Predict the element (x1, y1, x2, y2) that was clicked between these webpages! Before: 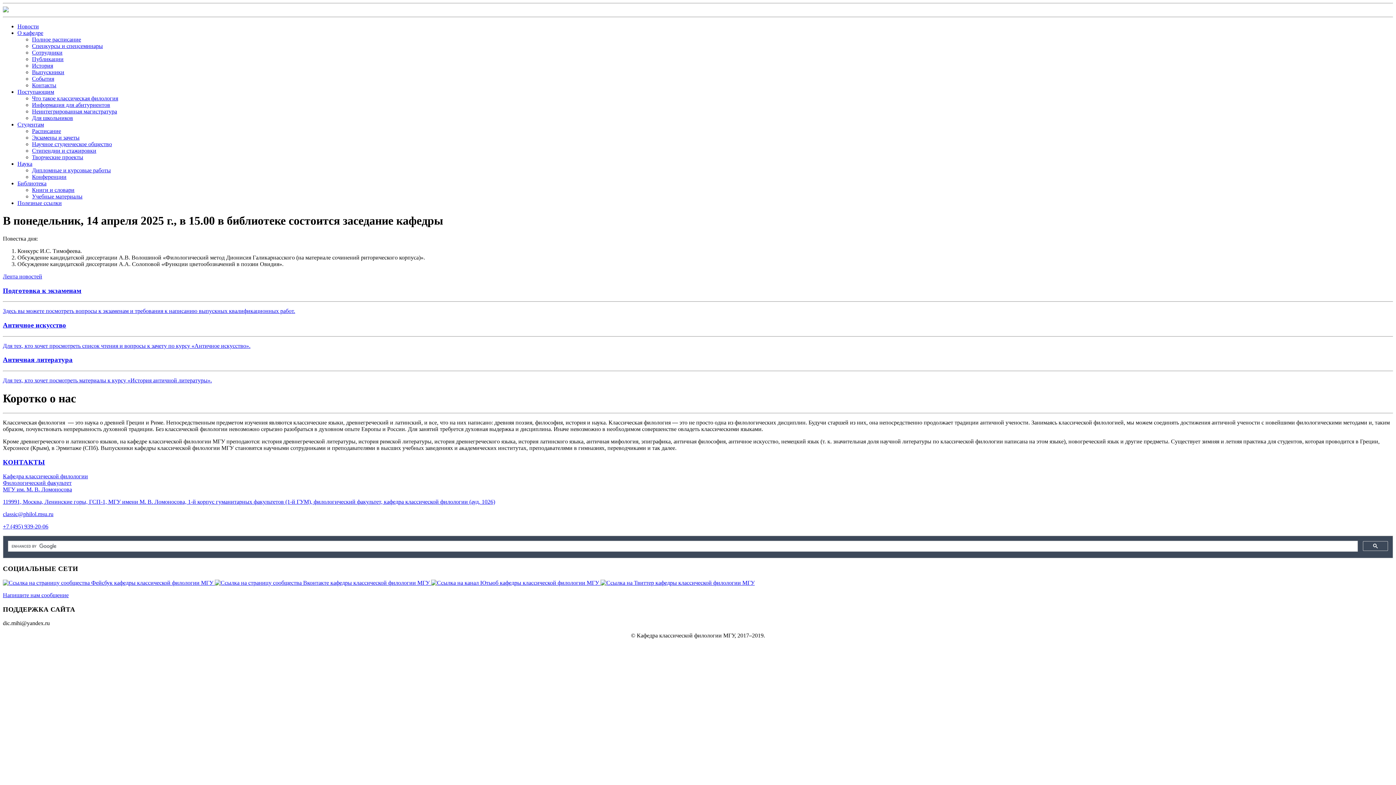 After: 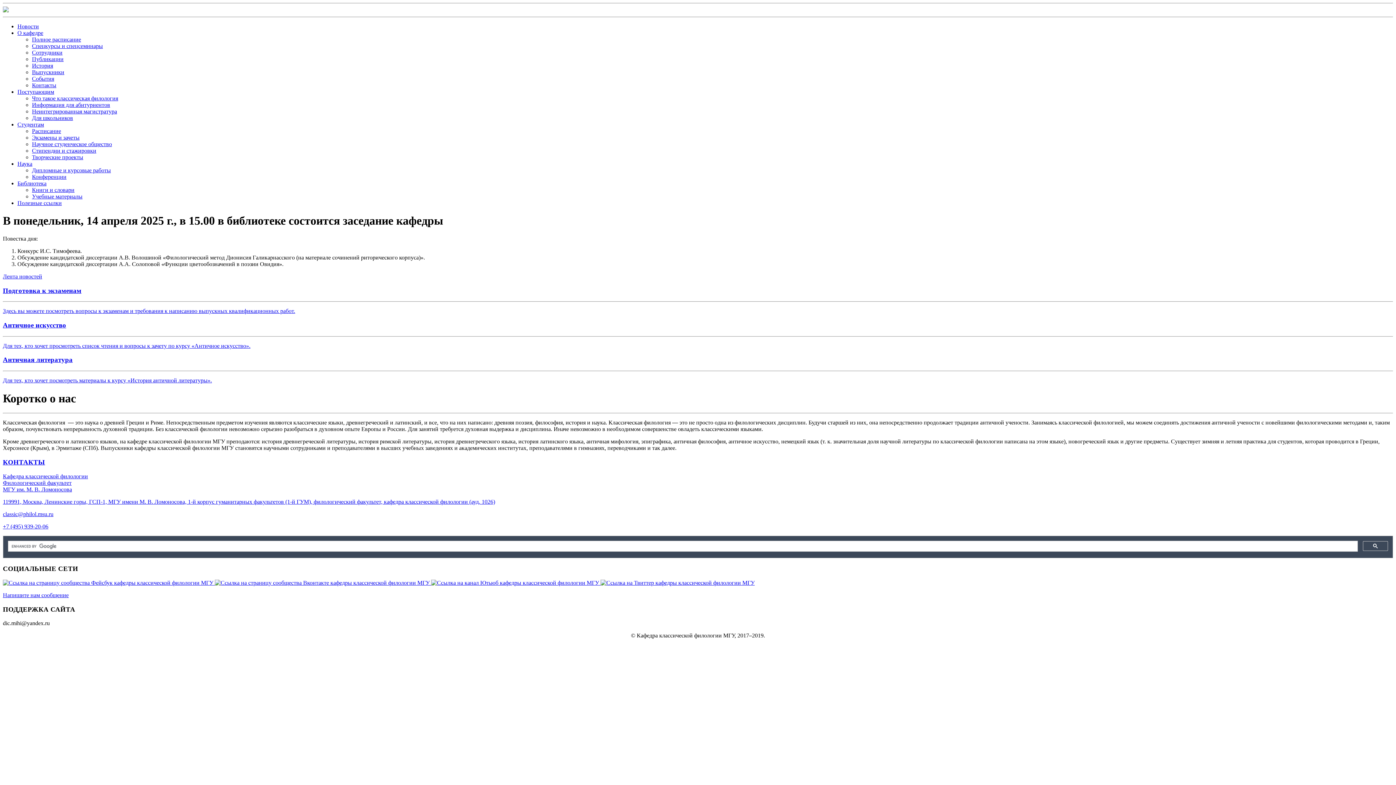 Action: label: Публикации bbox: (32, 56, 63, 62)